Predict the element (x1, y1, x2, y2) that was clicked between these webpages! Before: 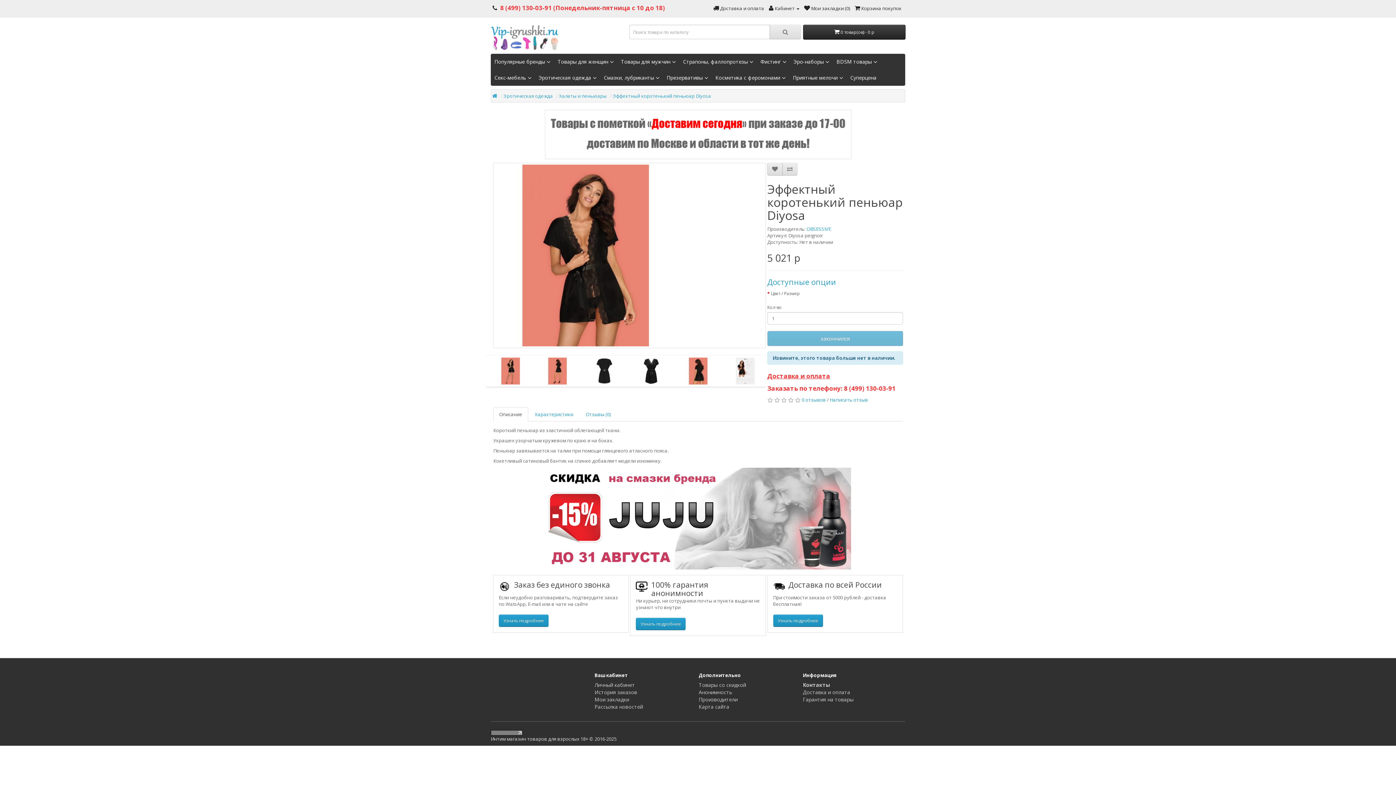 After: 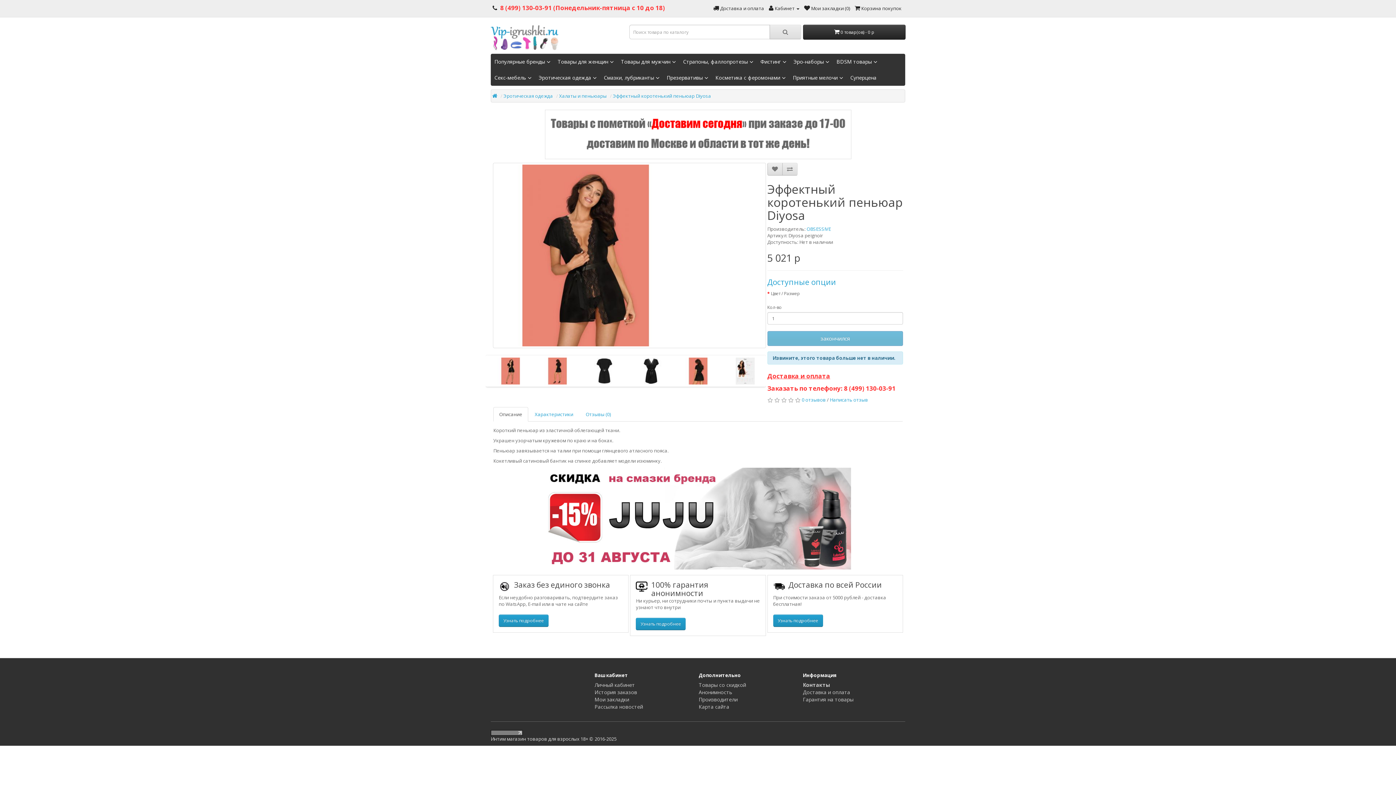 Action: bbox: (490, 729, 522, 735)